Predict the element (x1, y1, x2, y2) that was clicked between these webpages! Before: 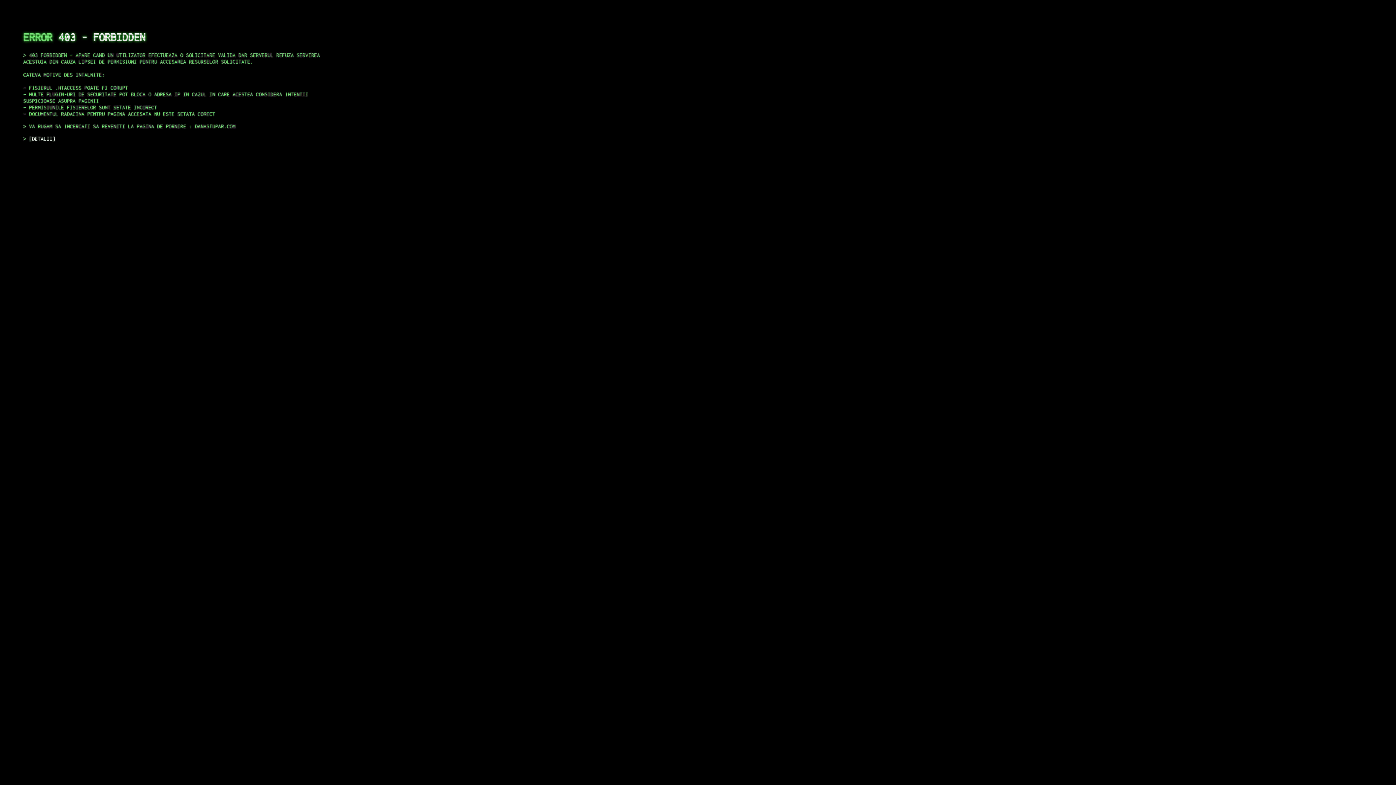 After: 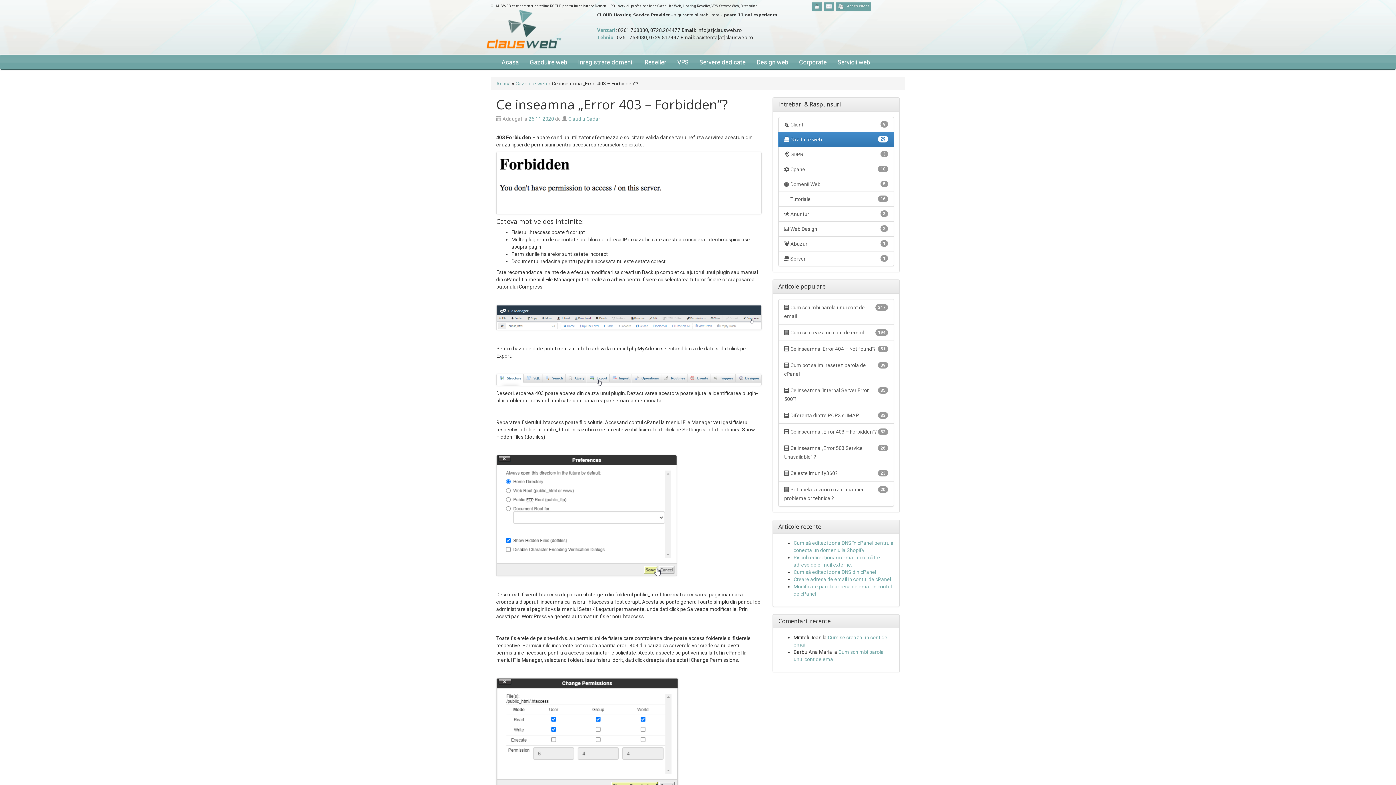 Action: label: DETALII bbox: (29, 135, 55, 141)